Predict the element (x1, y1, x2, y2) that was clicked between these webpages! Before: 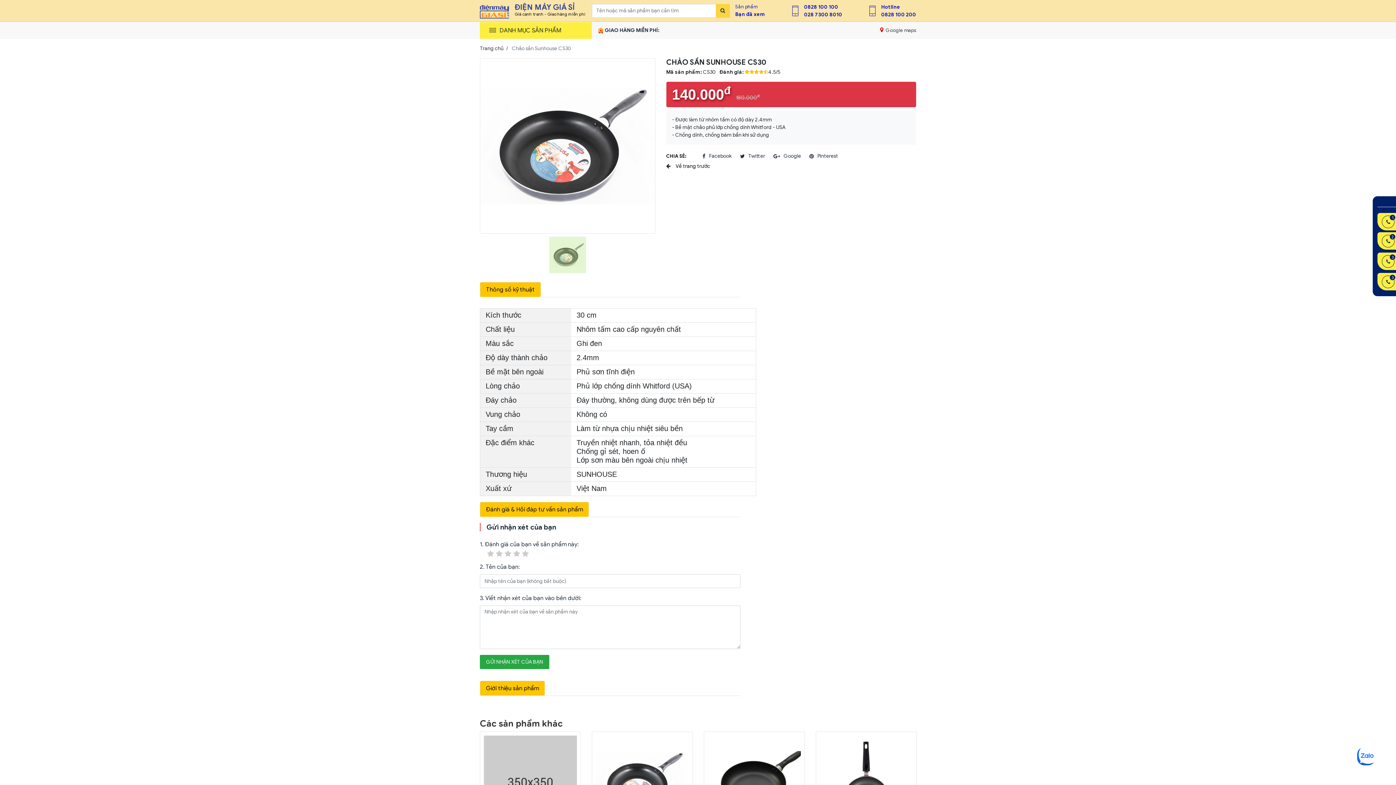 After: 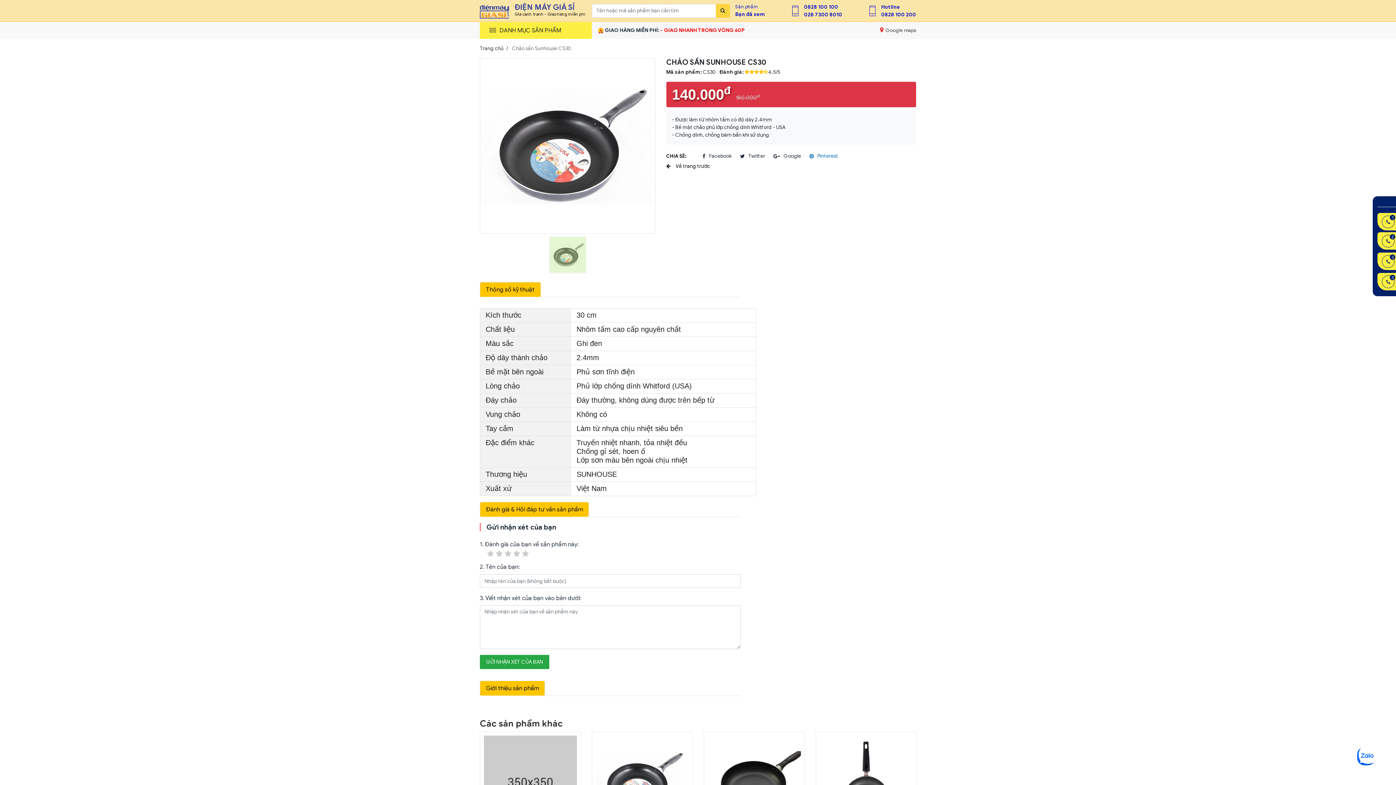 Action: bbox: (809, 150, 838, 162) label: Pinterest